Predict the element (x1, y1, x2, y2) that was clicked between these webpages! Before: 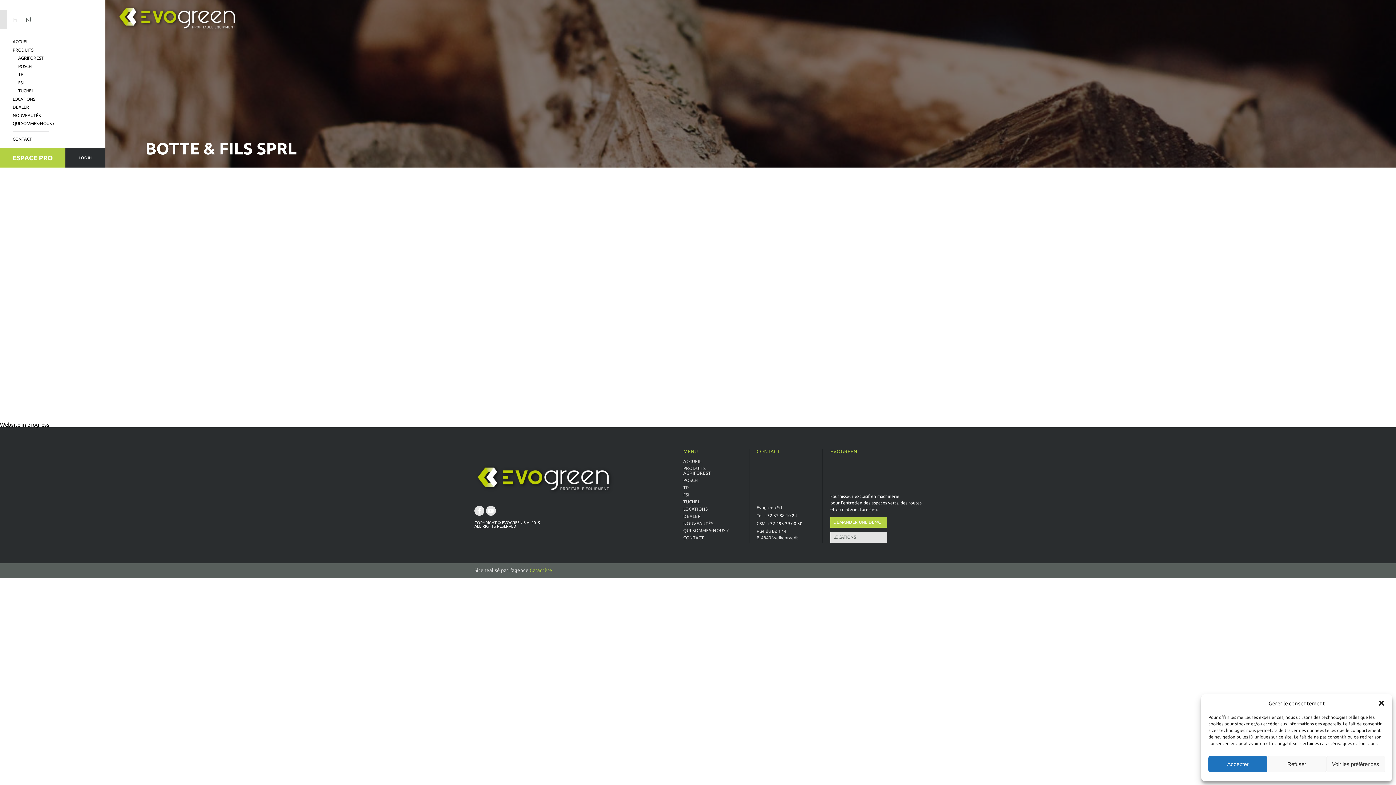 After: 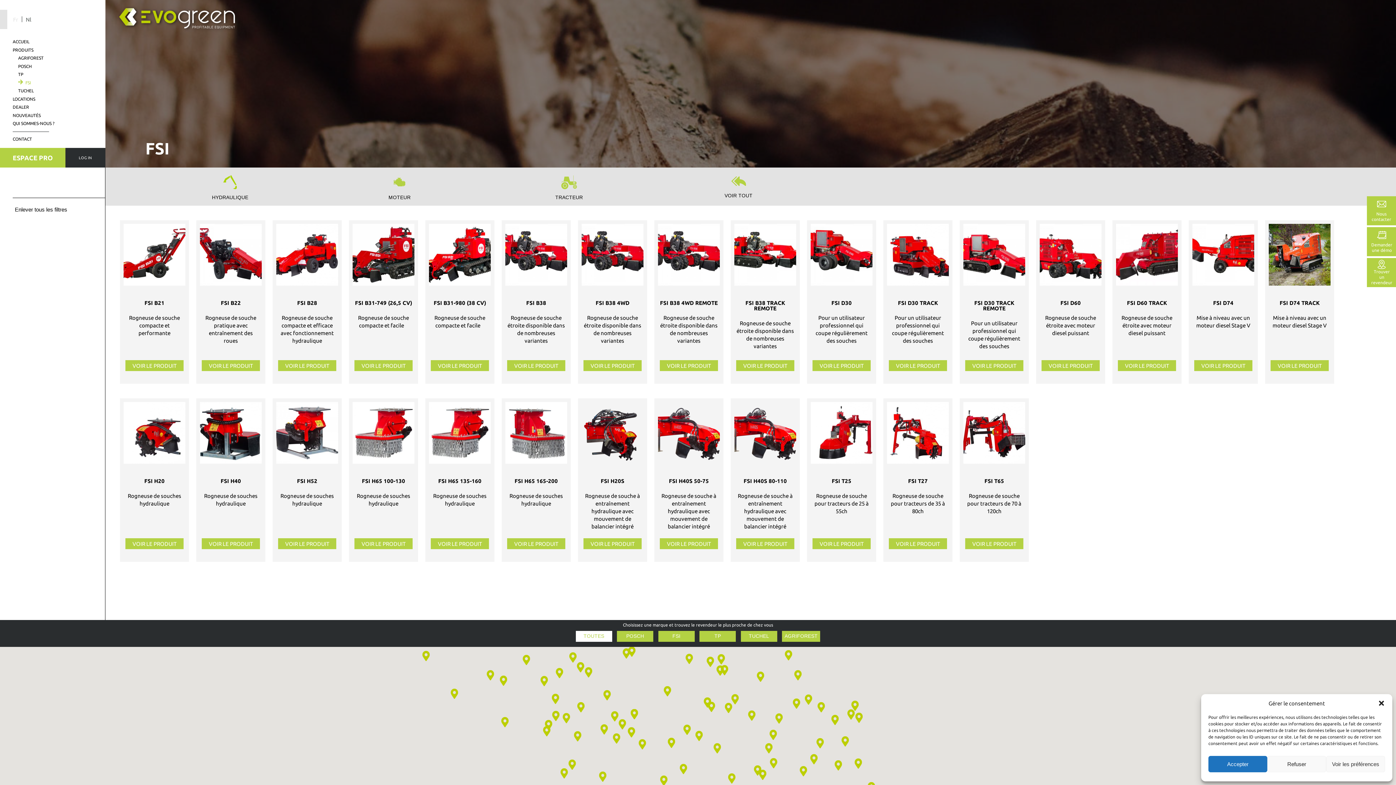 Action: label: FSI bbox: (10, 79, 23, 84)